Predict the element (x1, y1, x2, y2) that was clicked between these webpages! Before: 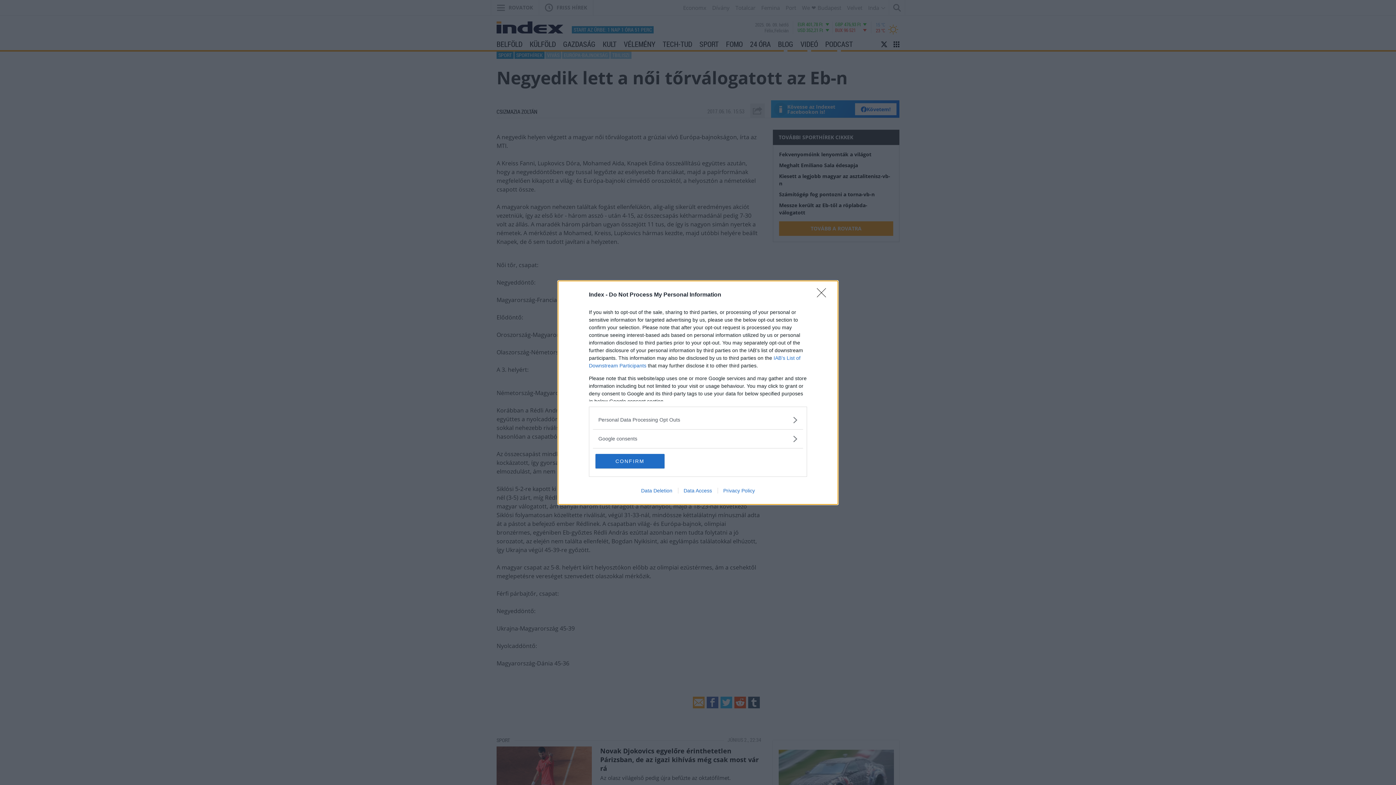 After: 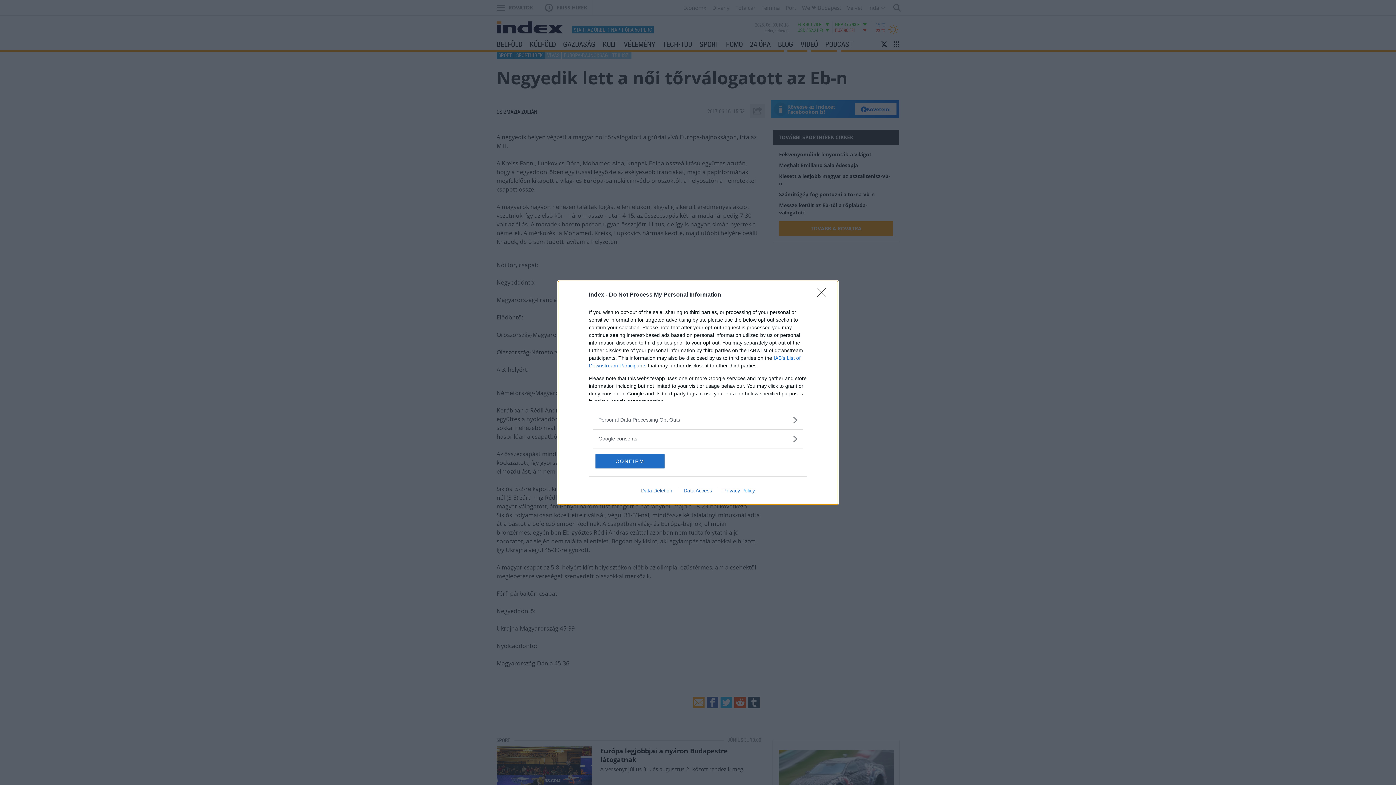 Action: bbox: (717, 487, 760, 493) label: Privacy Policy